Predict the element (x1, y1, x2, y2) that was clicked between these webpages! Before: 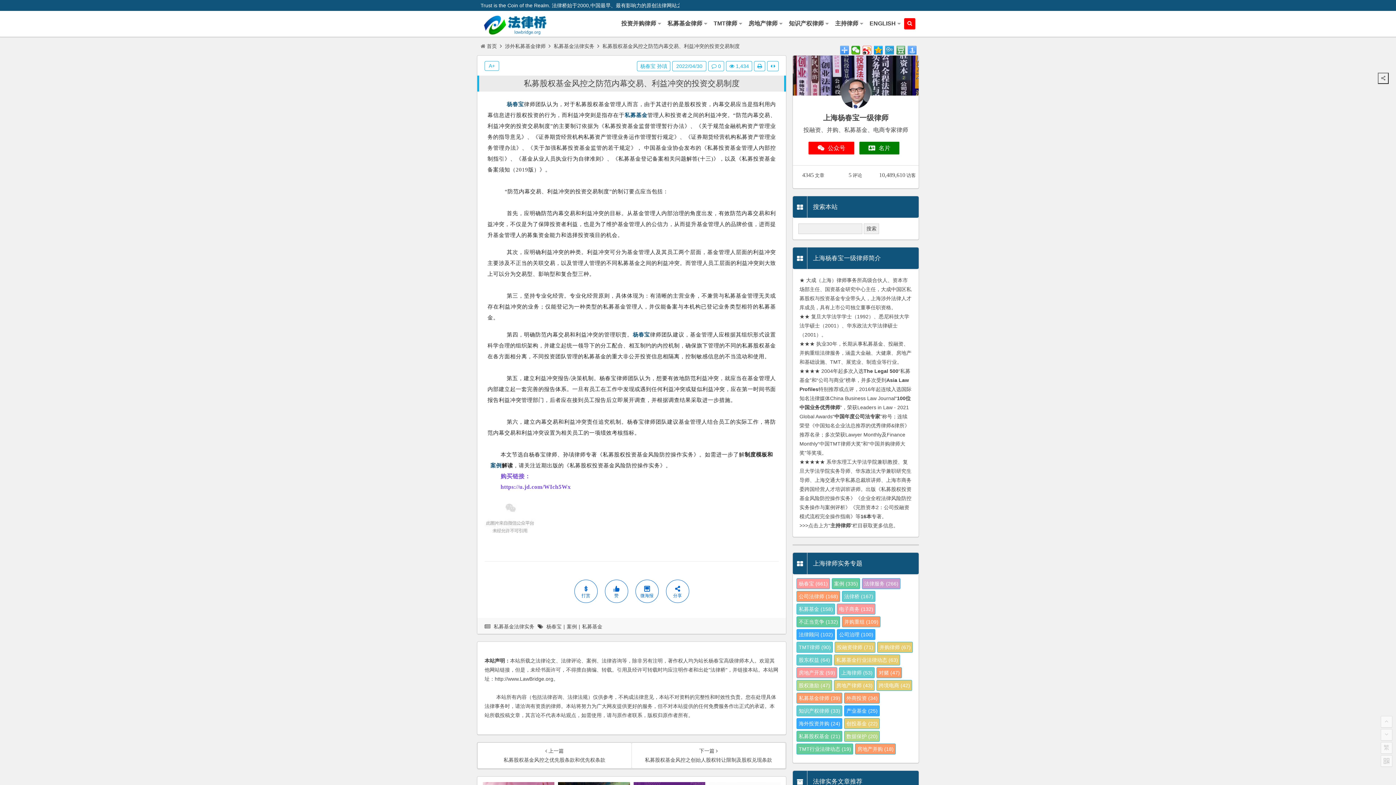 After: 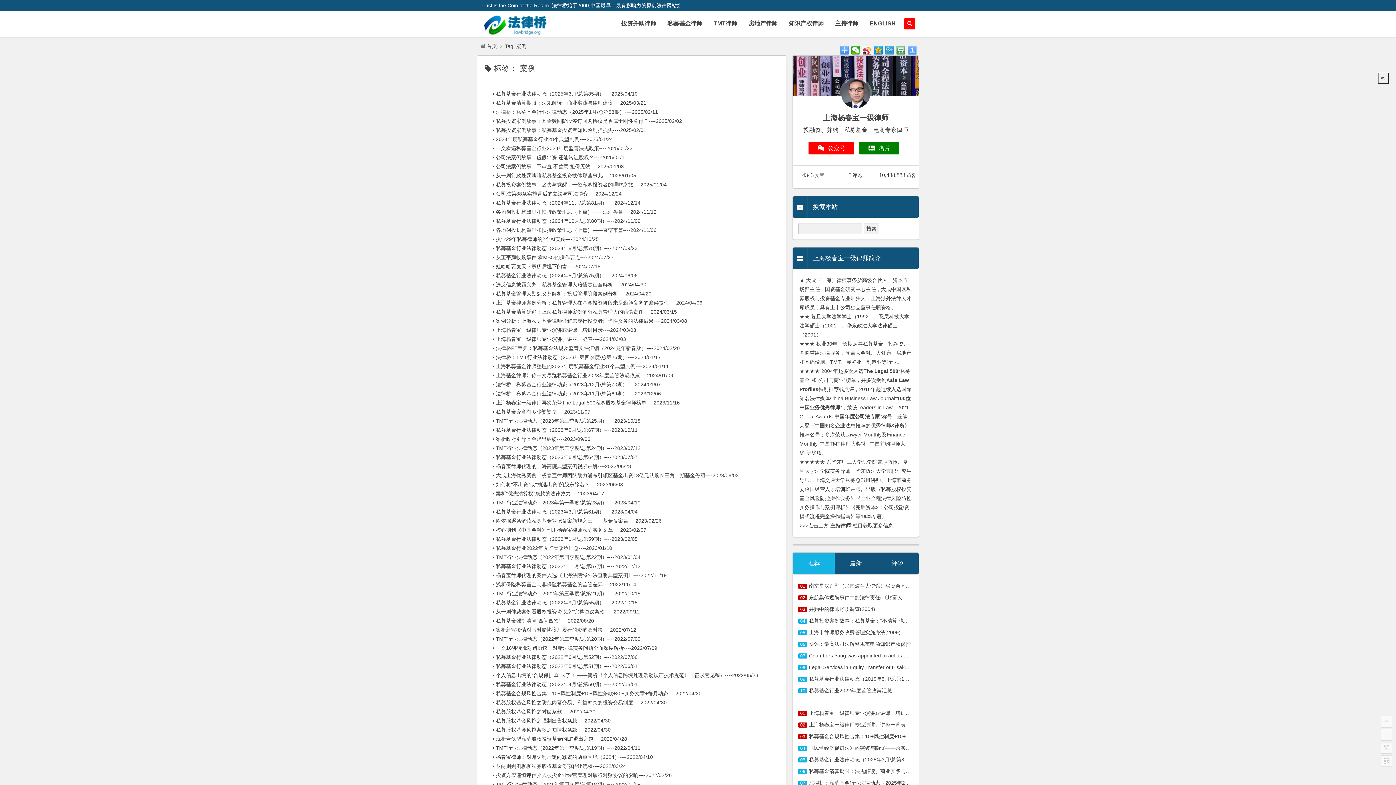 Action: label: 案例 (335) bbox: (832, 578, 860, 589)